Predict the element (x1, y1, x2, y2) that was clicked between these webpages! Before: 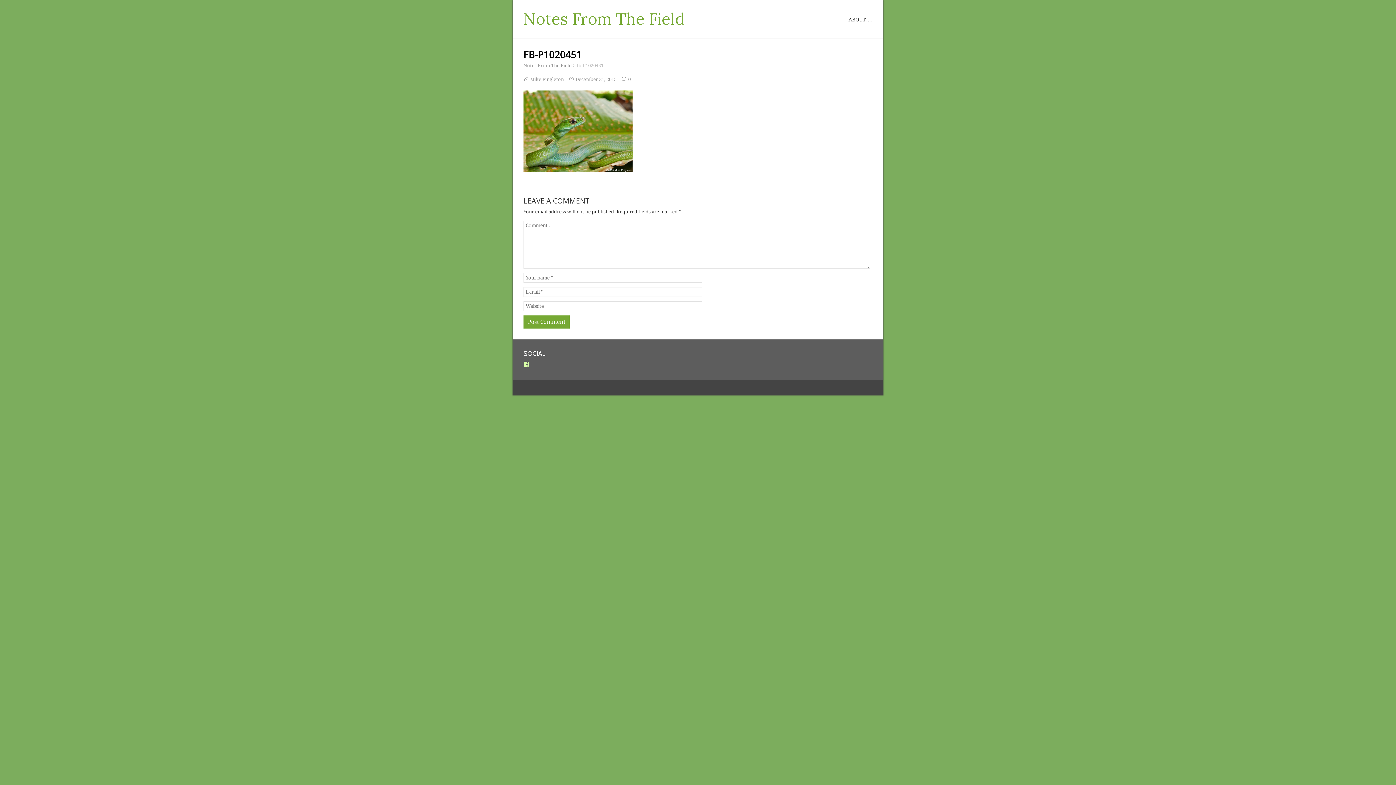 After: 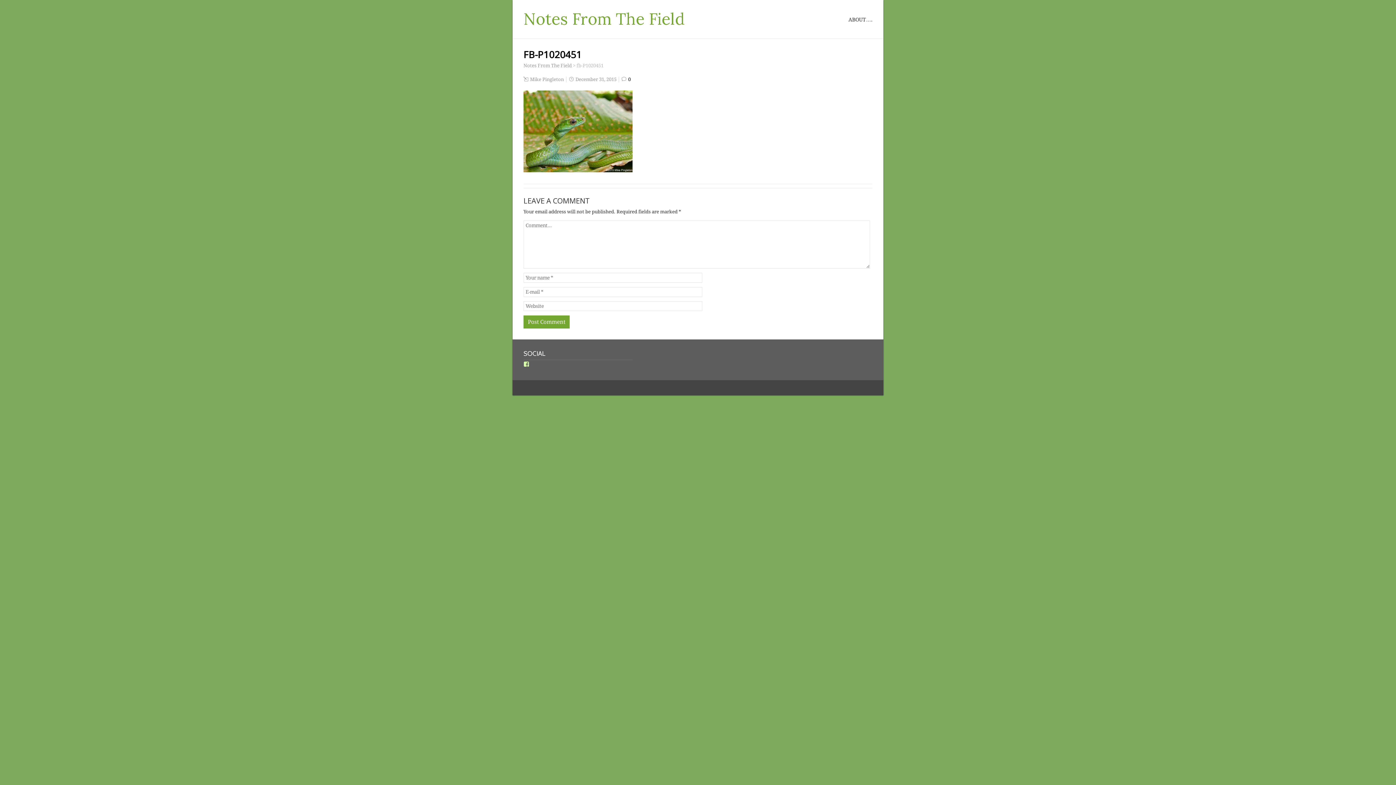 Action: label: 0 bbox: (628, 76, 630, 82)